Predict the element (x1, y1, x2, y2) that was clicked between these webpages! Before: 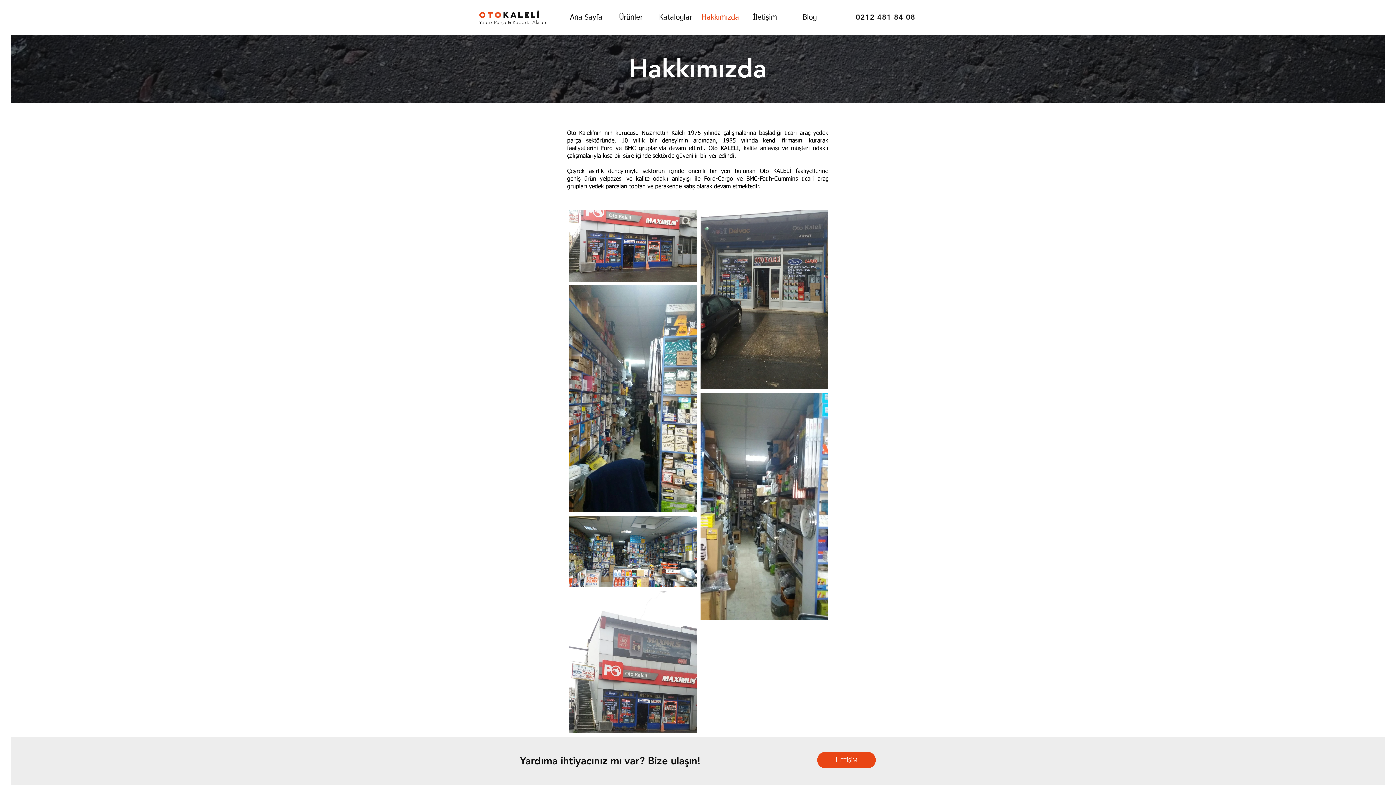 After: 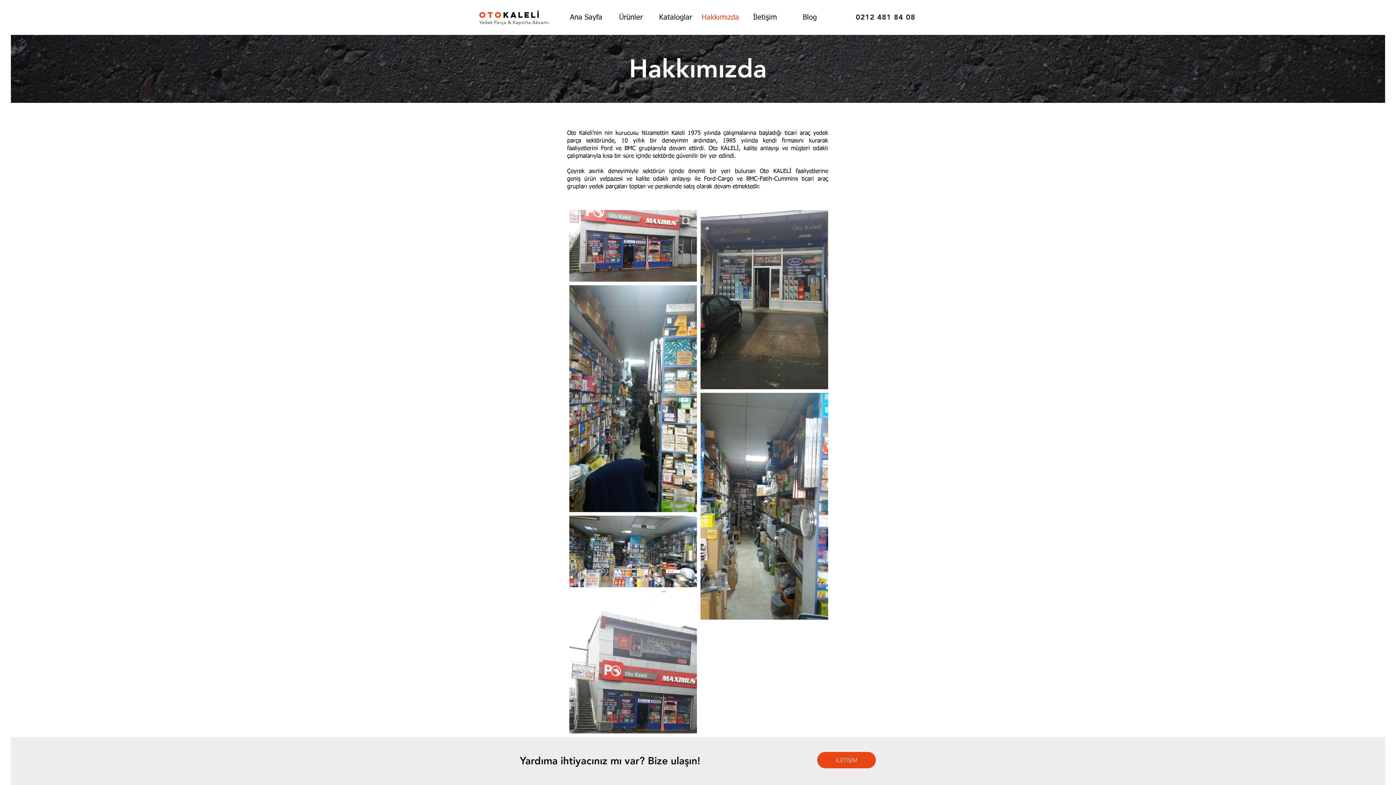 Action: label: Hakkımızda bbox: (698, 12, 742, 22)